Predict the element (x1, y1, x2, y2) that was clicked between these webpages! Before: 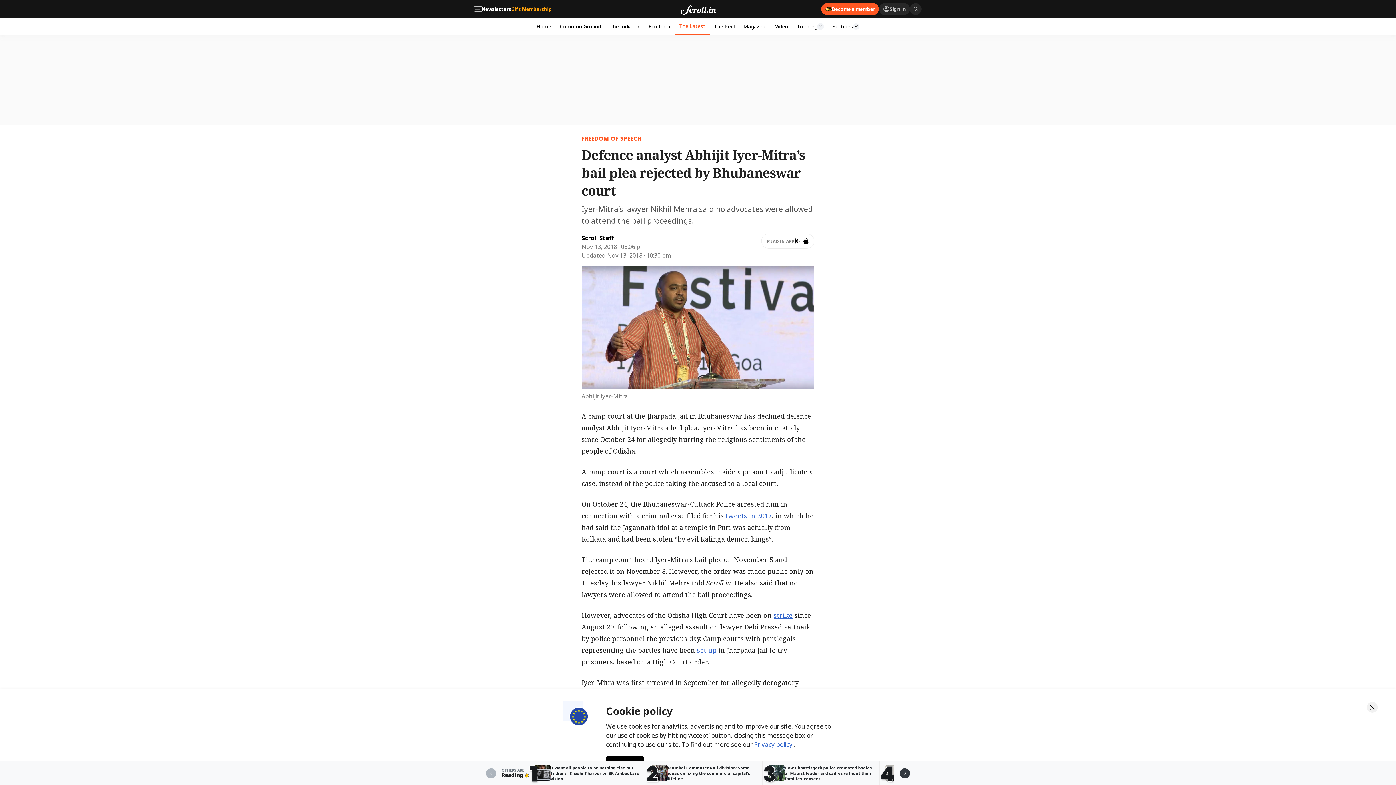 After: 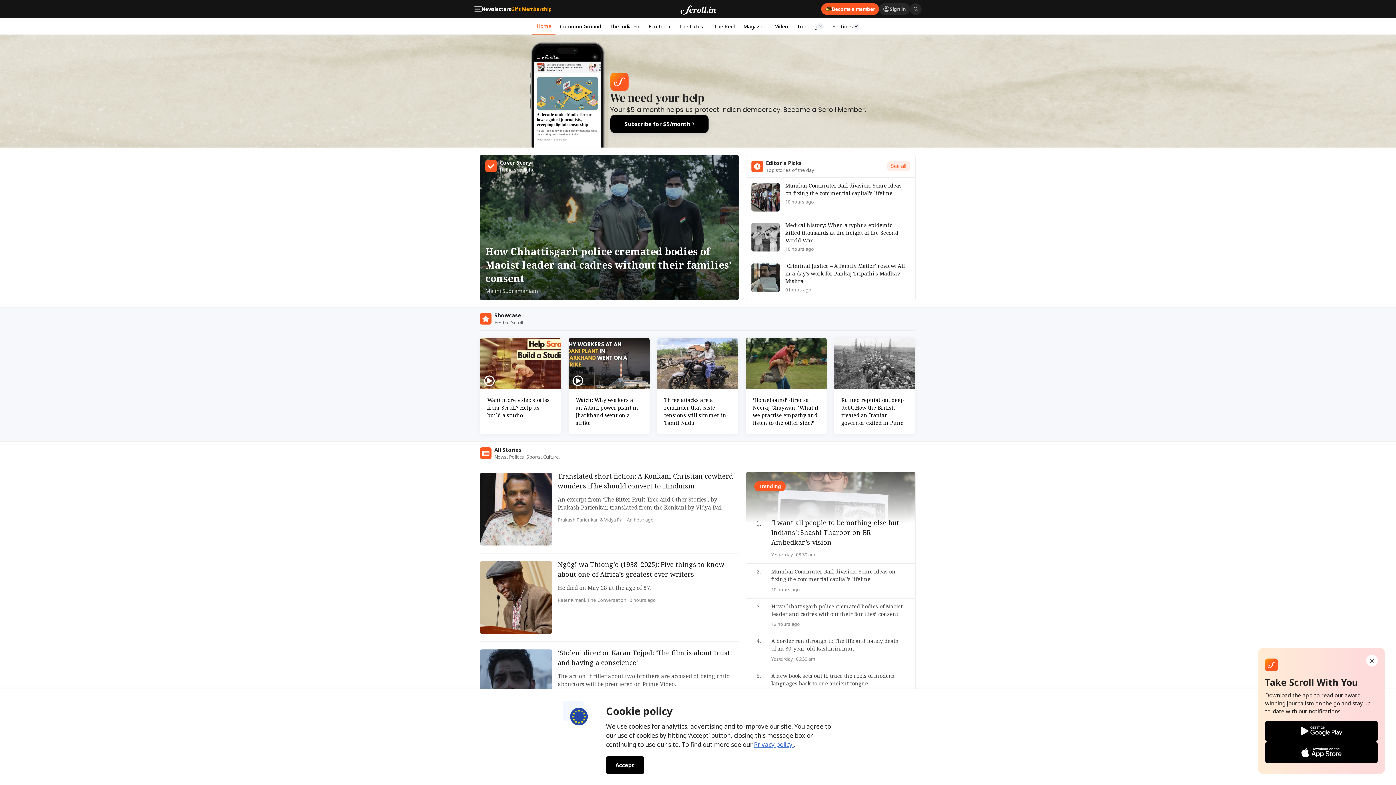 Action: bbox: (680, 3, 715, 14)